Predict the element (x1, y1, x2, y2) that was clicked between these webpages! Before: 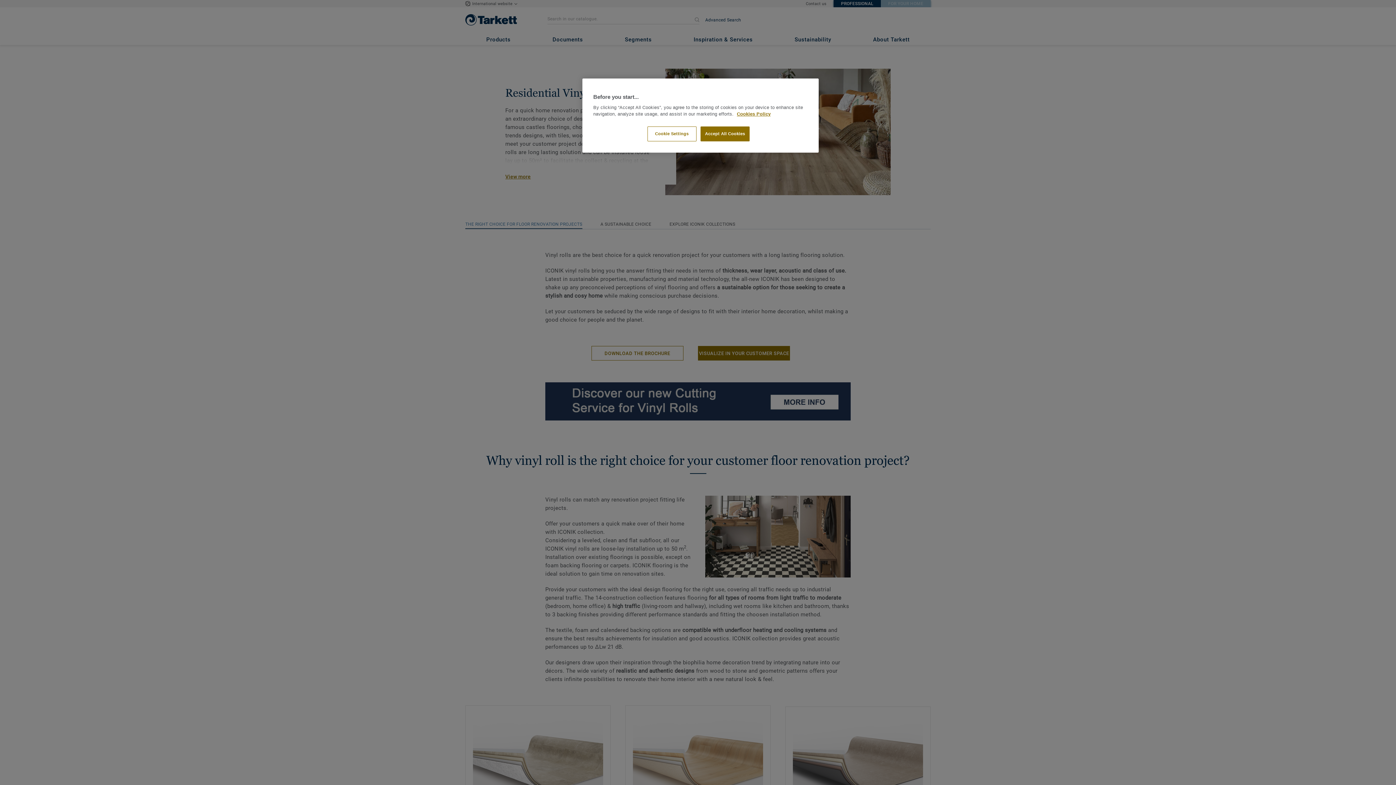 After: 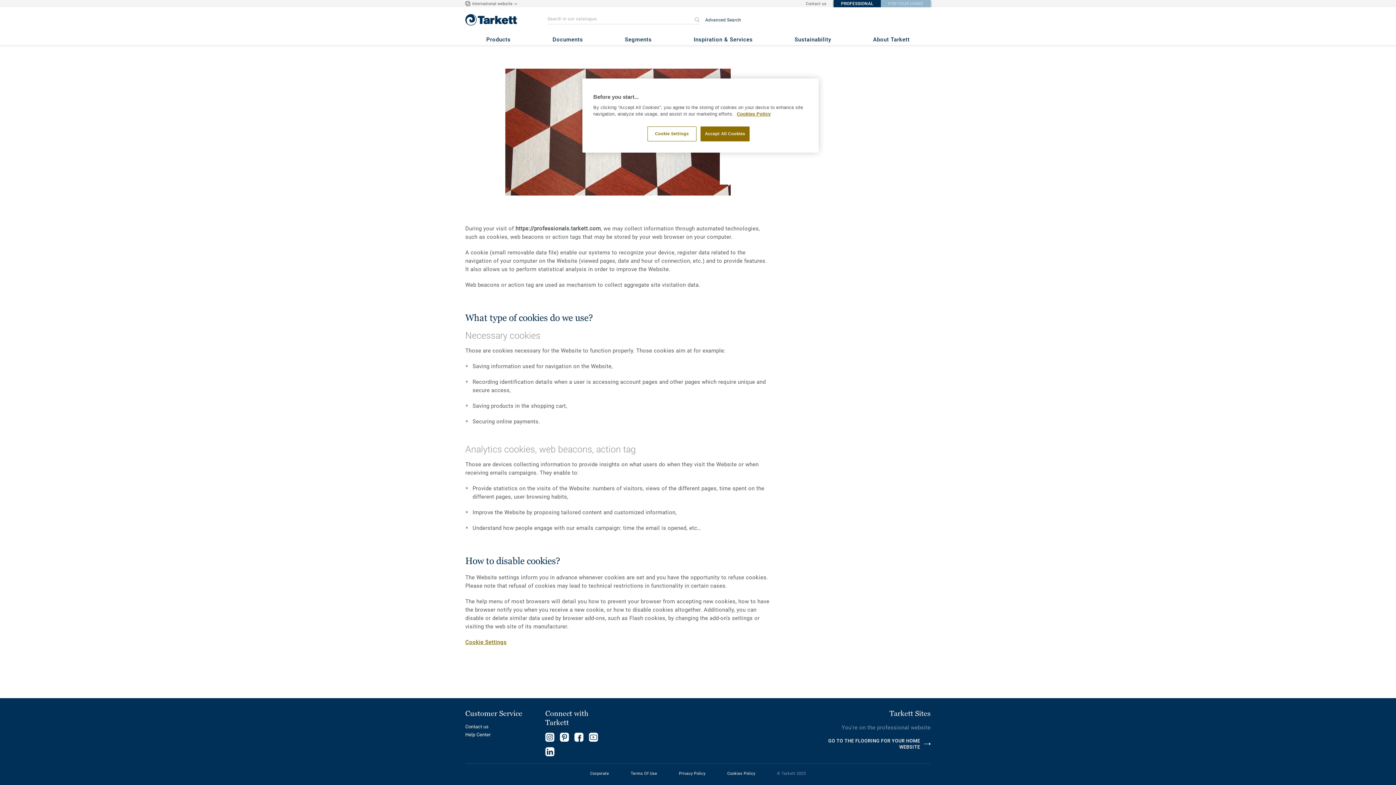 Action: bbox: (737, 111, 770, 116) label: More information about your privacy